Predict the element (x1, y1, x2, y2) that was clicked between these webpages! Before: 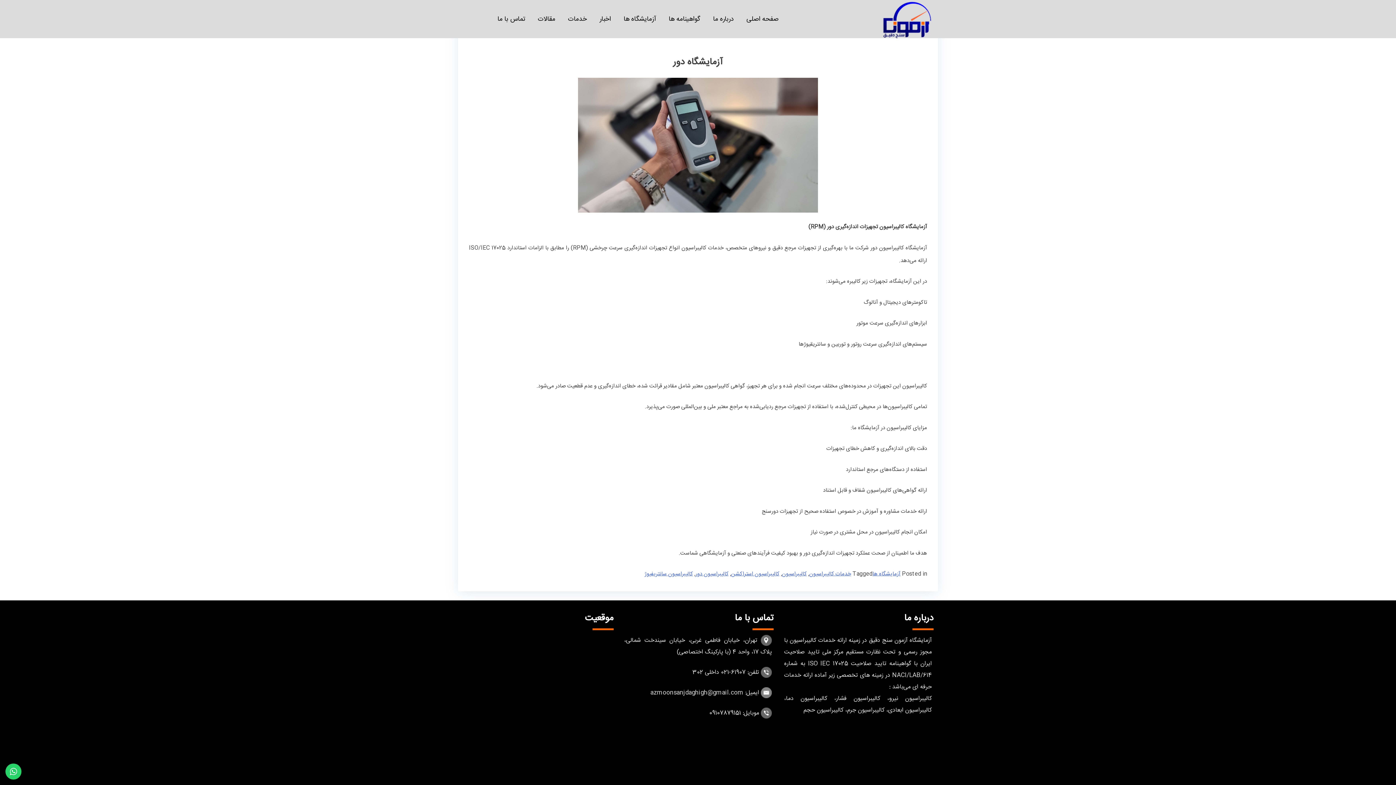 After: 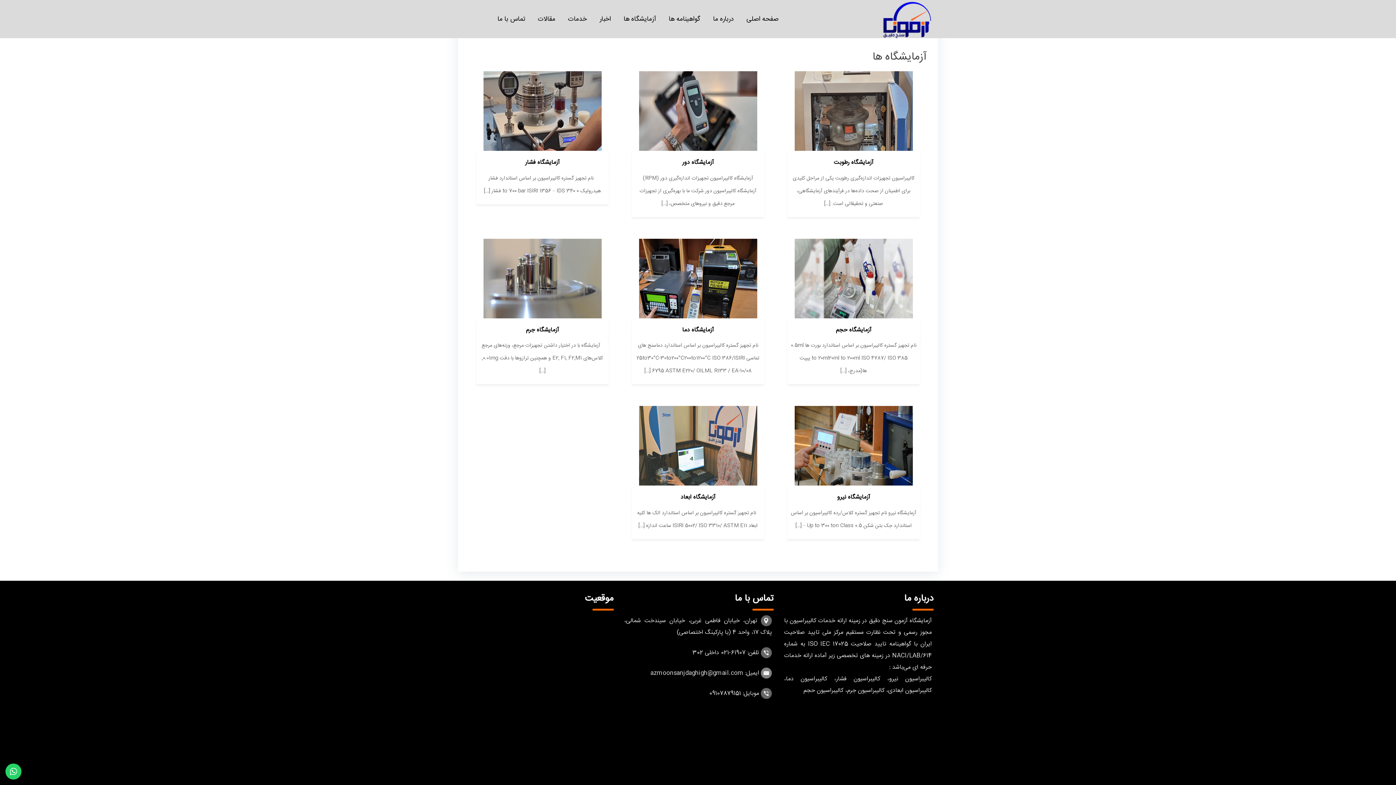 Action: bbox: (618, 7, 661, 31) label: آزمایشگاه ها